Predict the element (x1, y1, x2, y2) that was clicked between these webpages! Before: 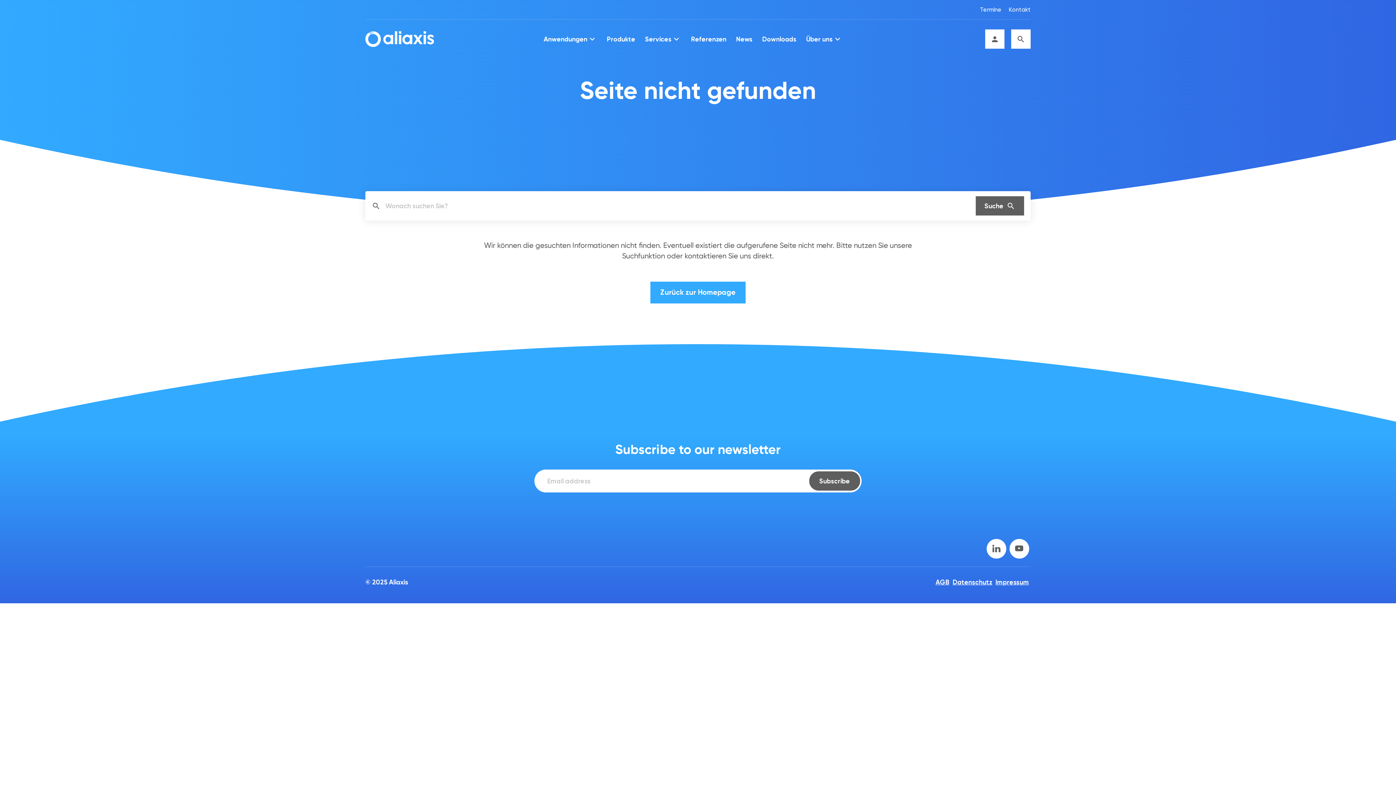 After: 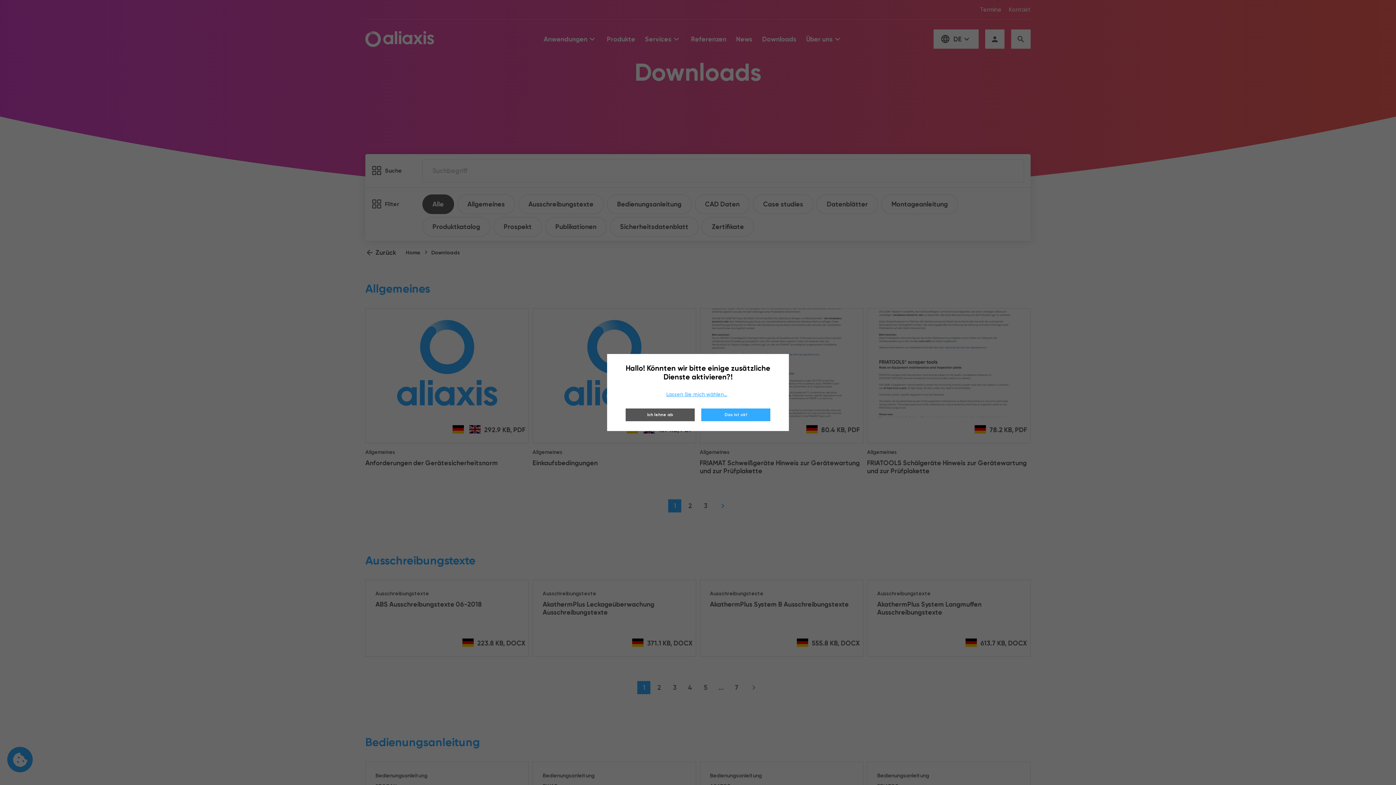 Action: label: Downloads bbox: (762, 35, 796, 43)